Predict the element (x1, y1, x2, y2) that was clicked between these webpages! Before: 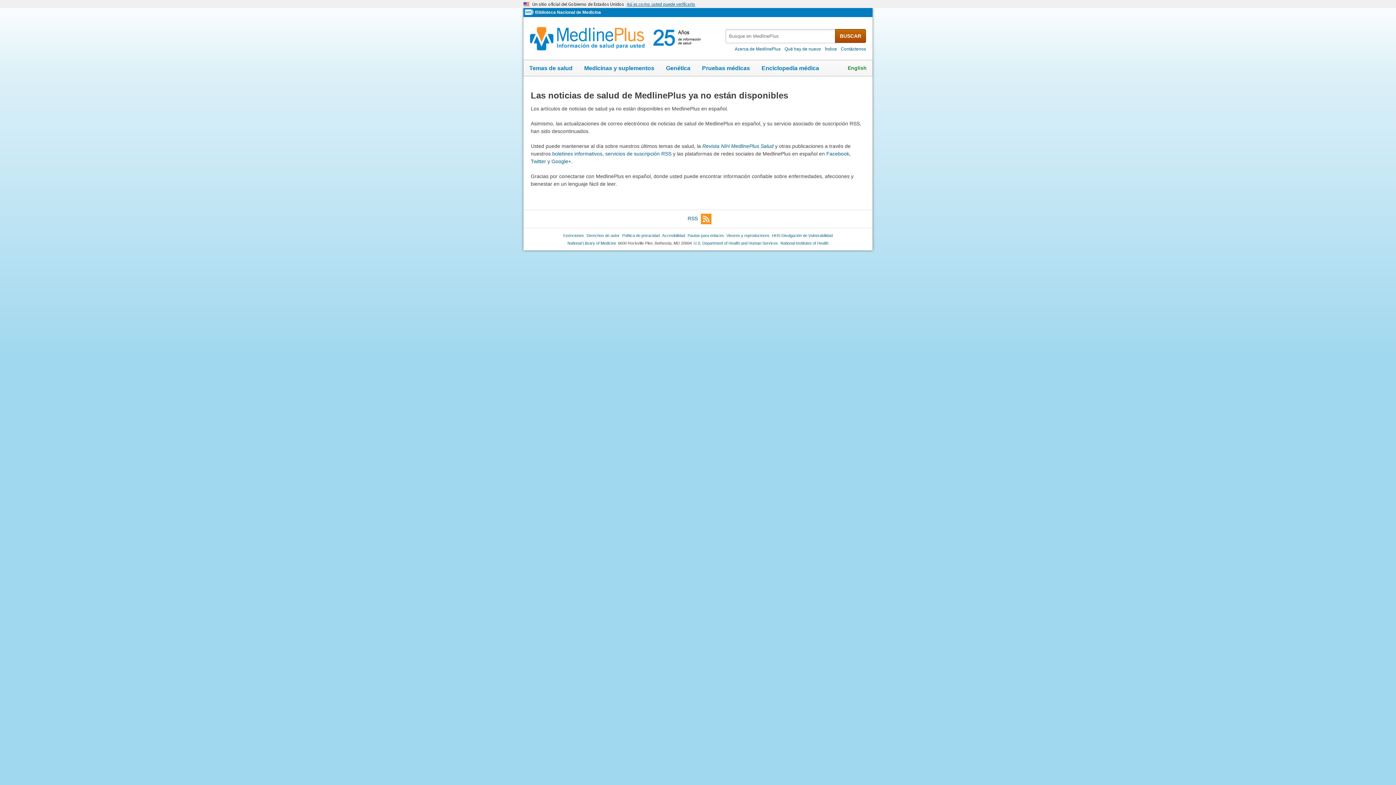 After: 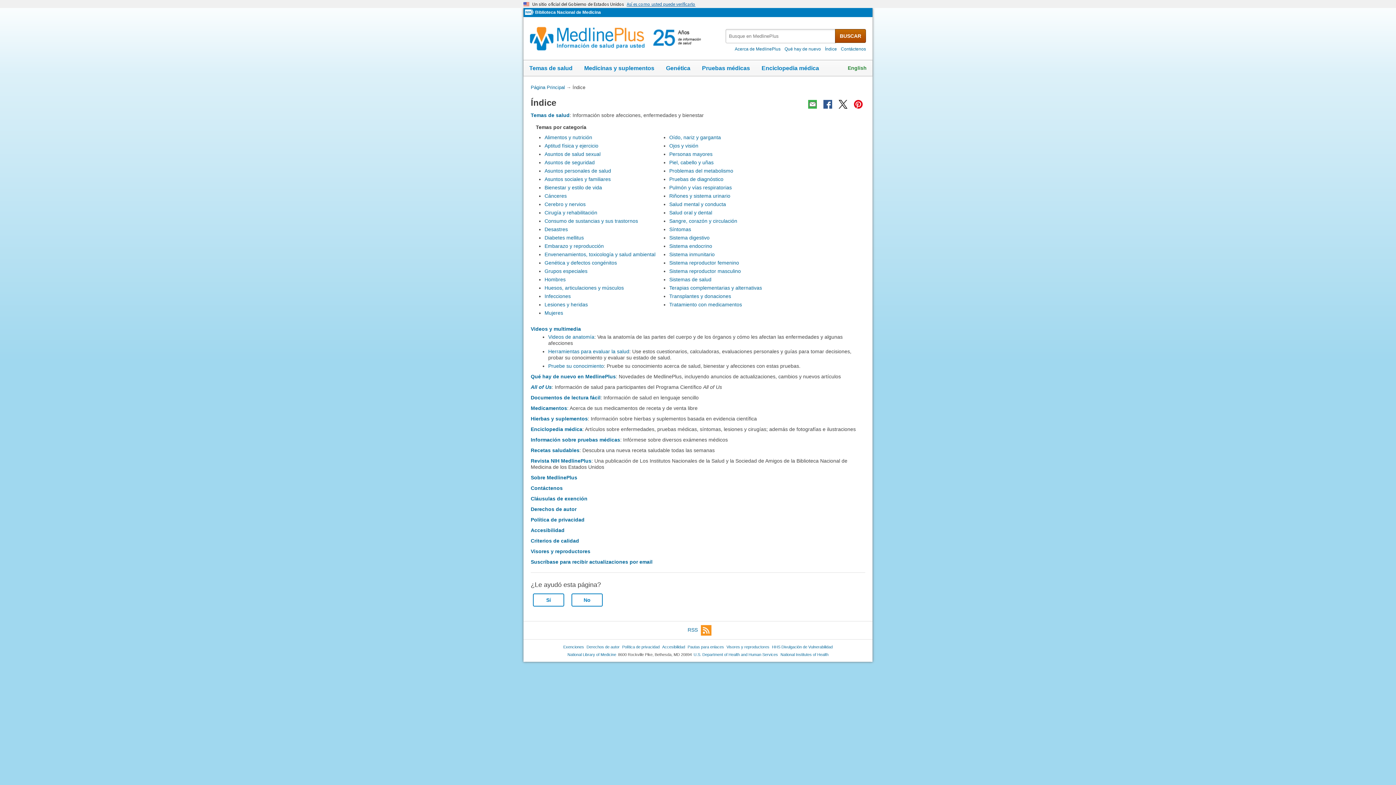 Action: bbox: (823, 46, 838, 51) label: Índice